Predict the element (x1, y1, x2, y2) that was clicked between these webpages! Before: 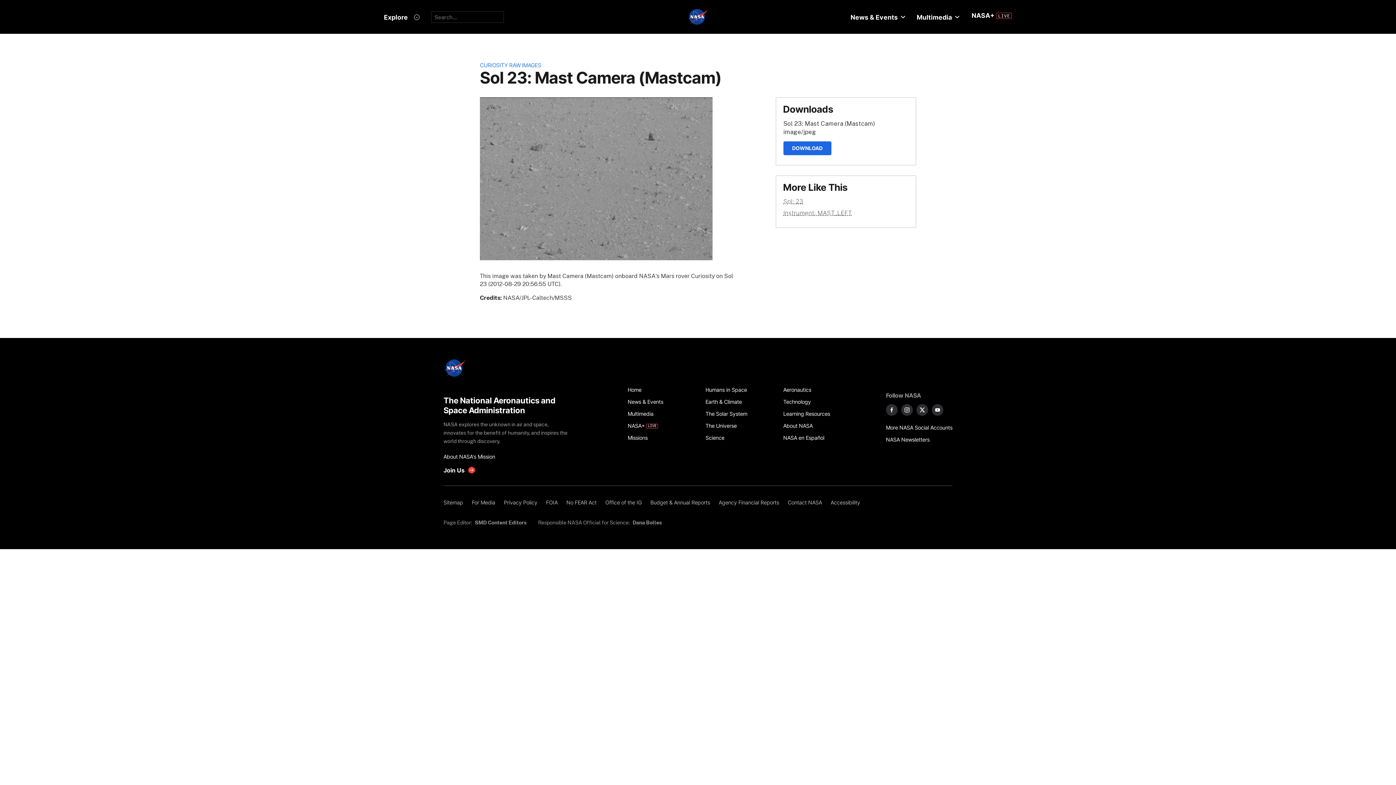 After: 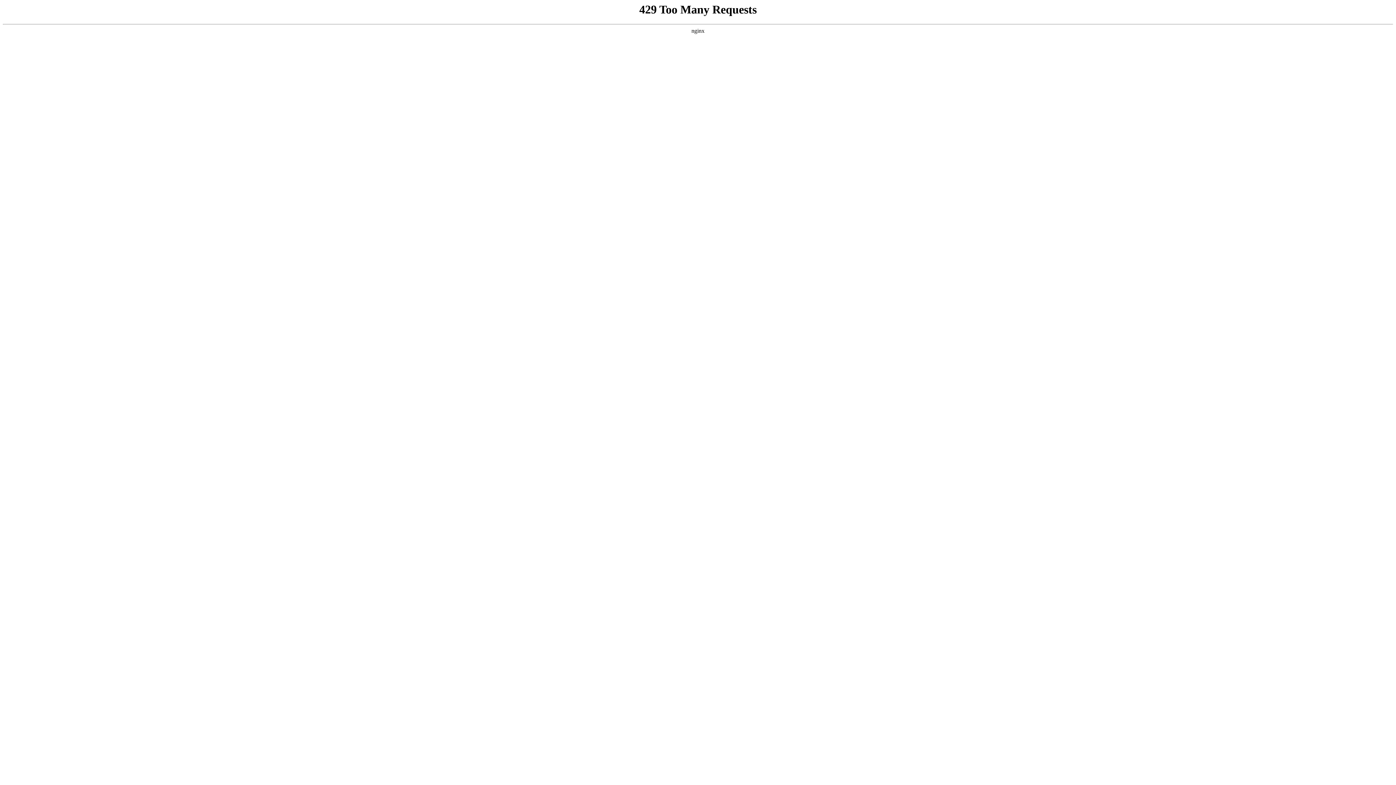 Action: bbox: (562, 496, 601, 508) label: No FEAR Act